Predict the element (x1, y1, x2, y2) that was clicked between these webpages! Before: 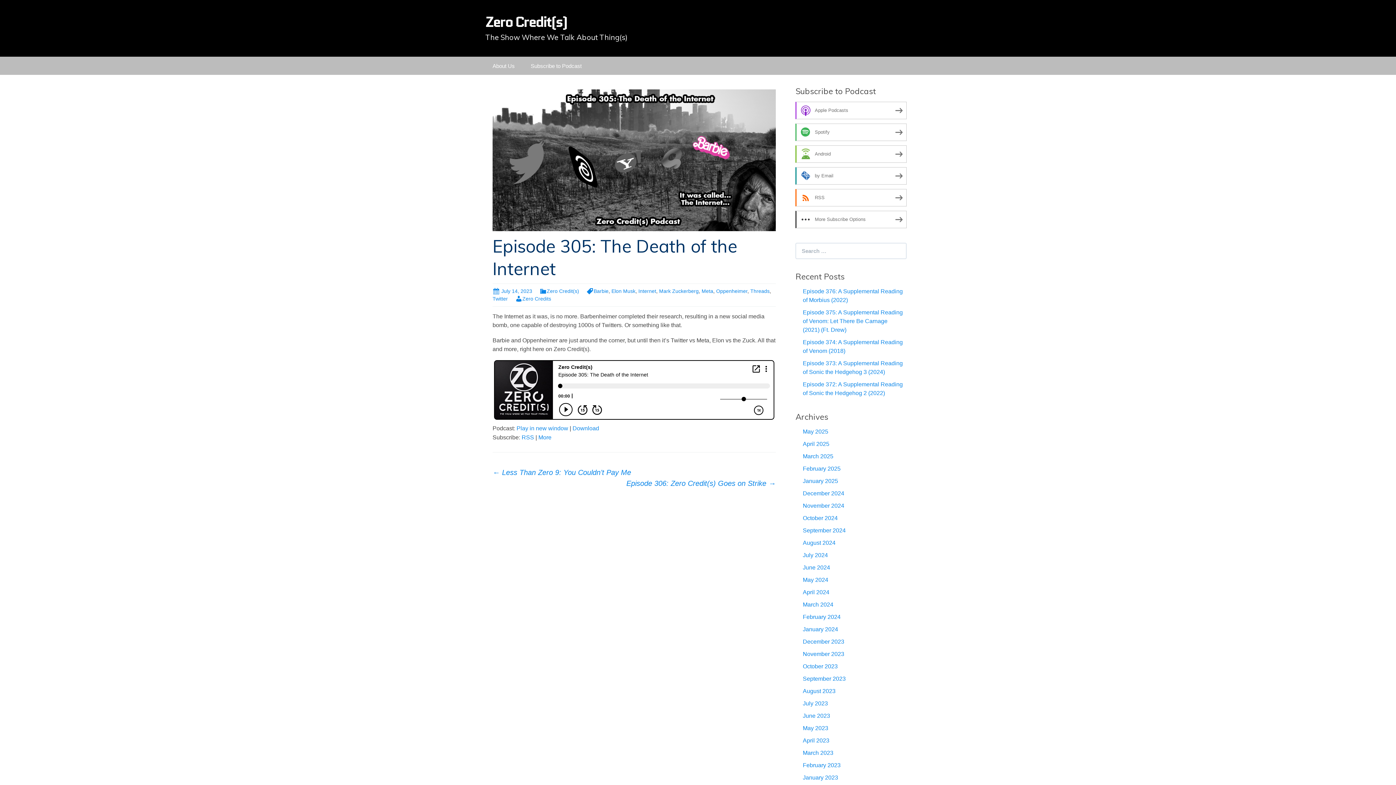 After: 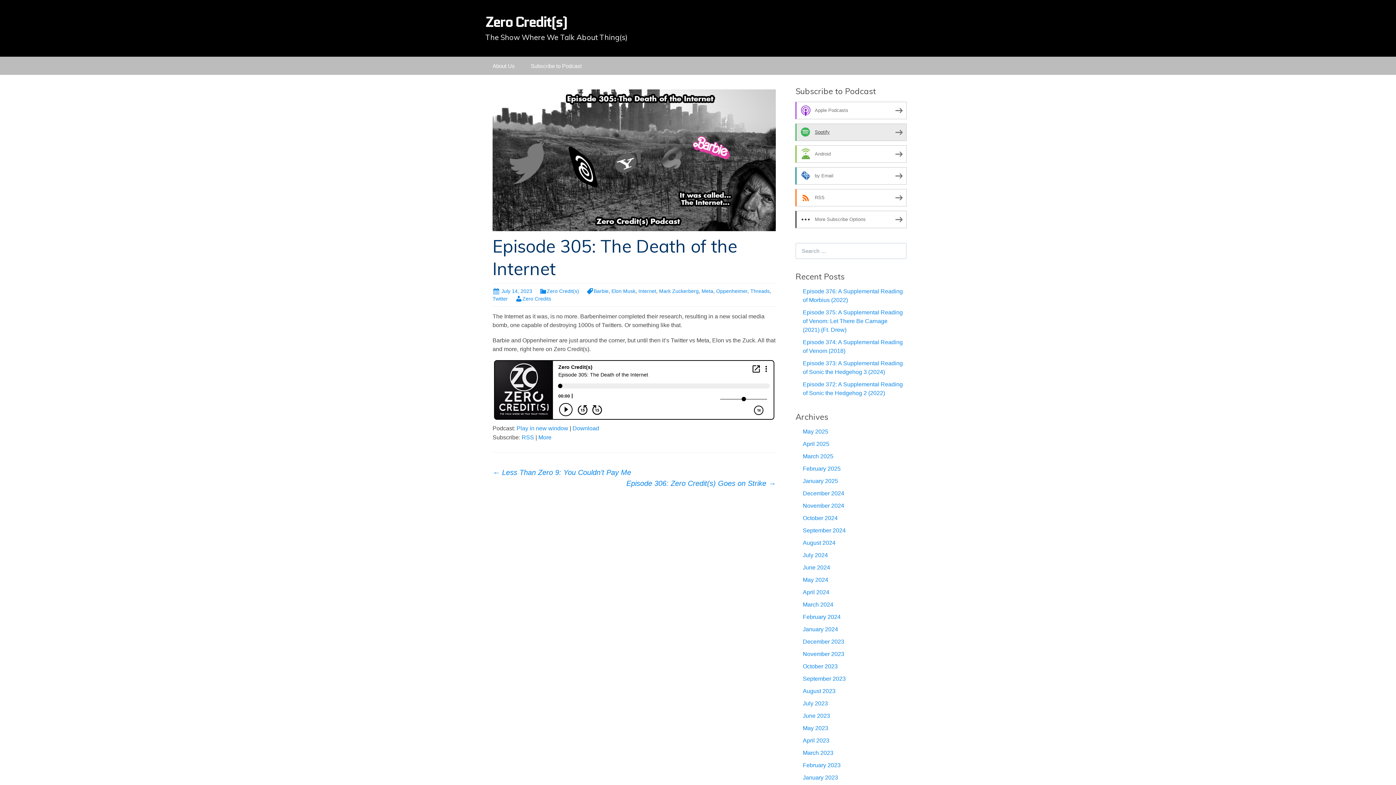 Action: label: Spotify bbox: (795, 123, 906, 141)